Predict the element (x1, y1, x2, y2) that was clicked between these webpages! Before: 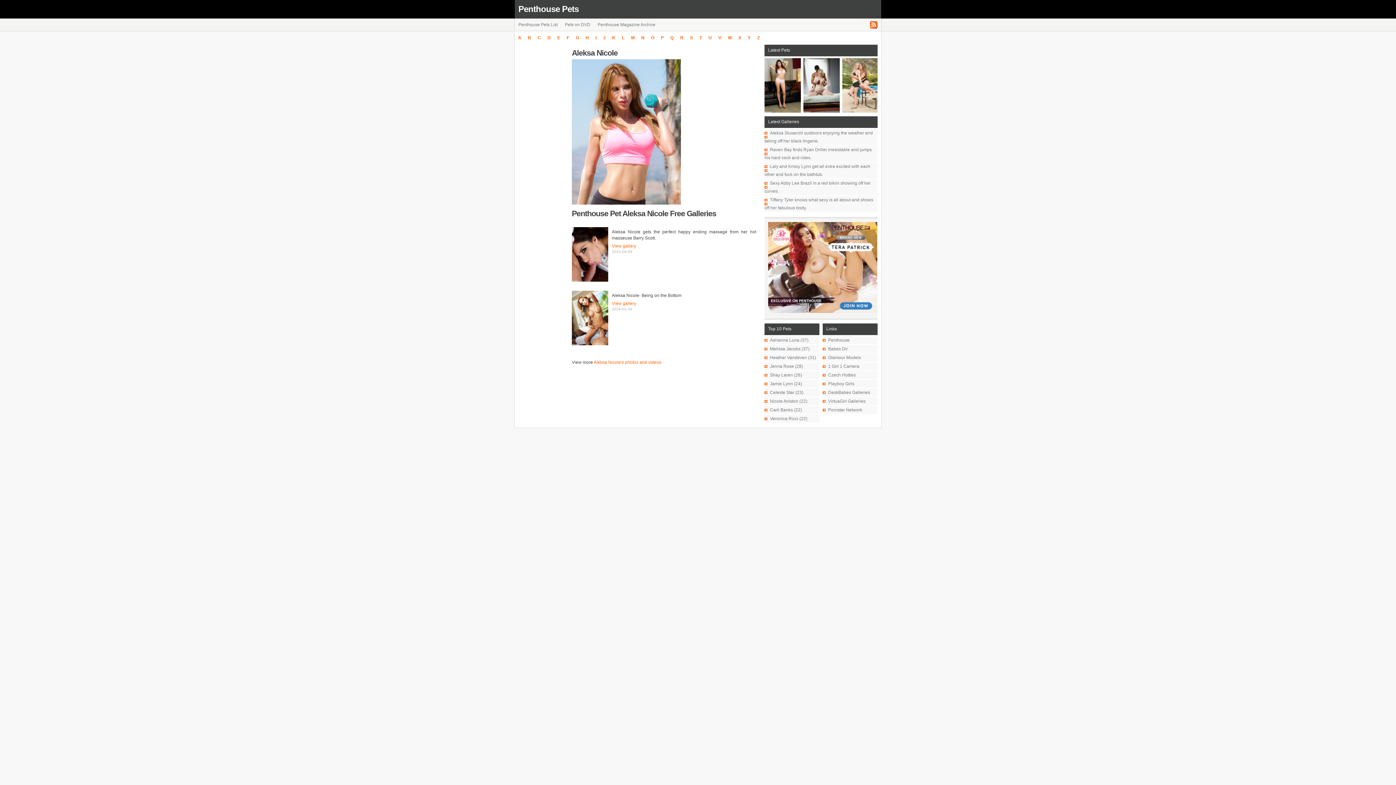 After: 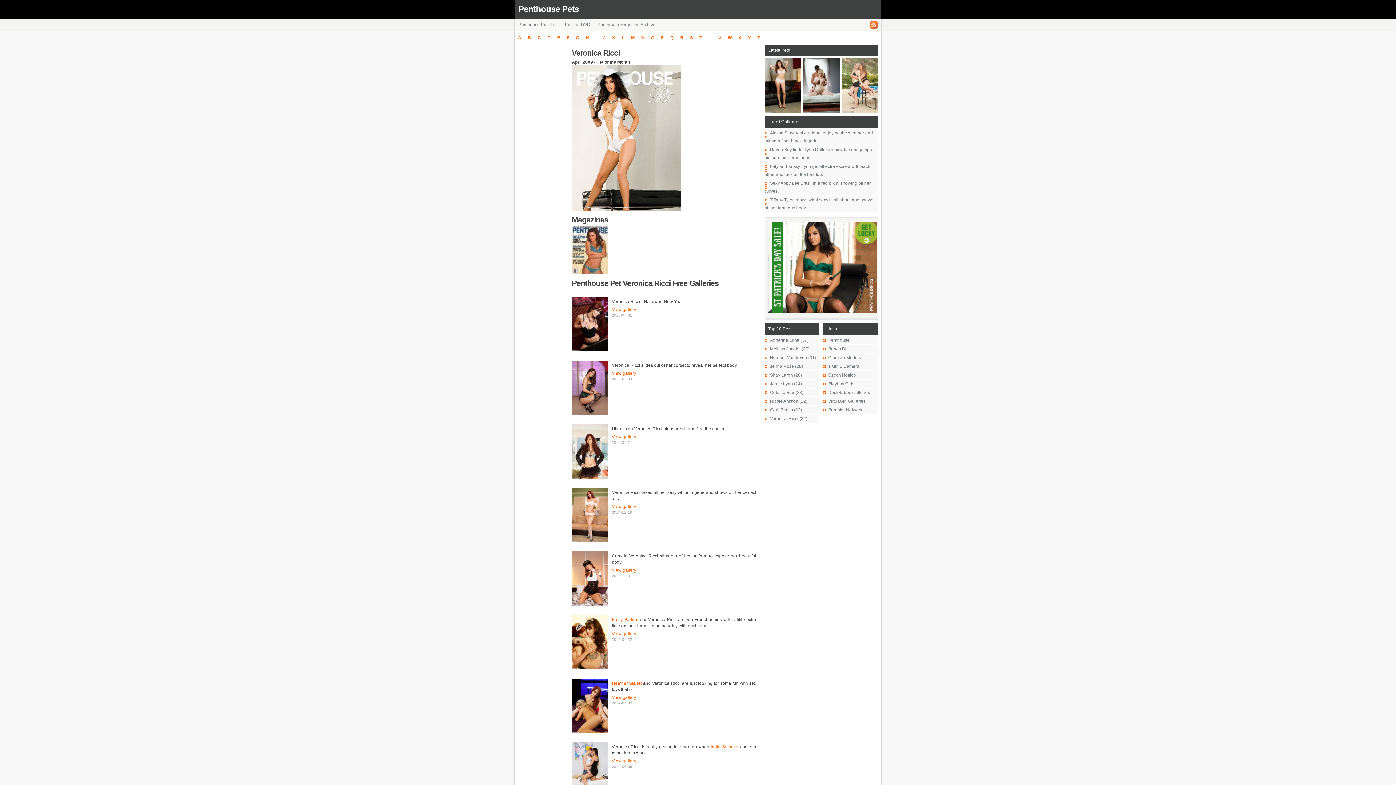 Action: label: Veronica Ricci (22) bbox: (764, 416, 807, 421)